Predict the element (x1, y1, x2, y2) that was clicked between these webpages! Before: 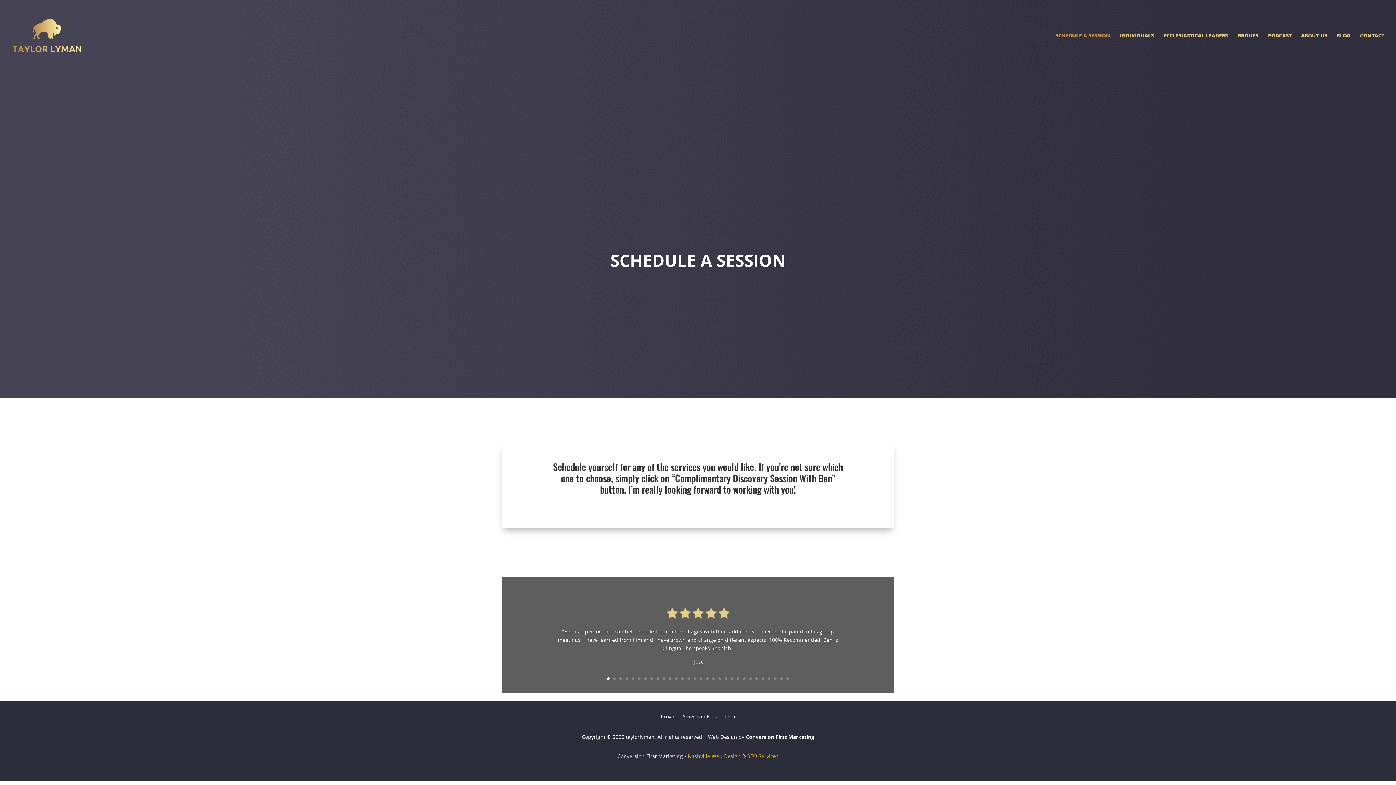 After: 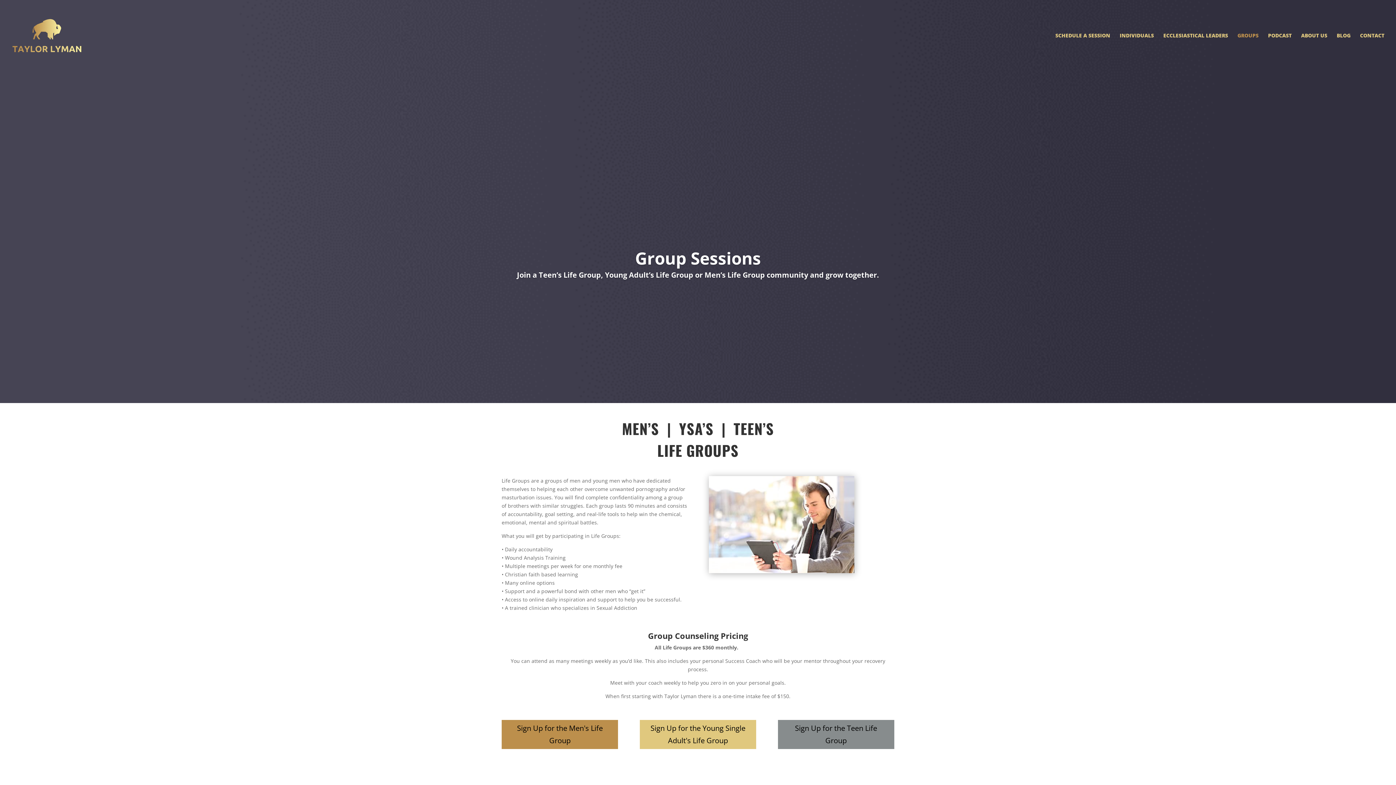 Action: label: GROUPS bbox: (1237, 33, 1258, 56)